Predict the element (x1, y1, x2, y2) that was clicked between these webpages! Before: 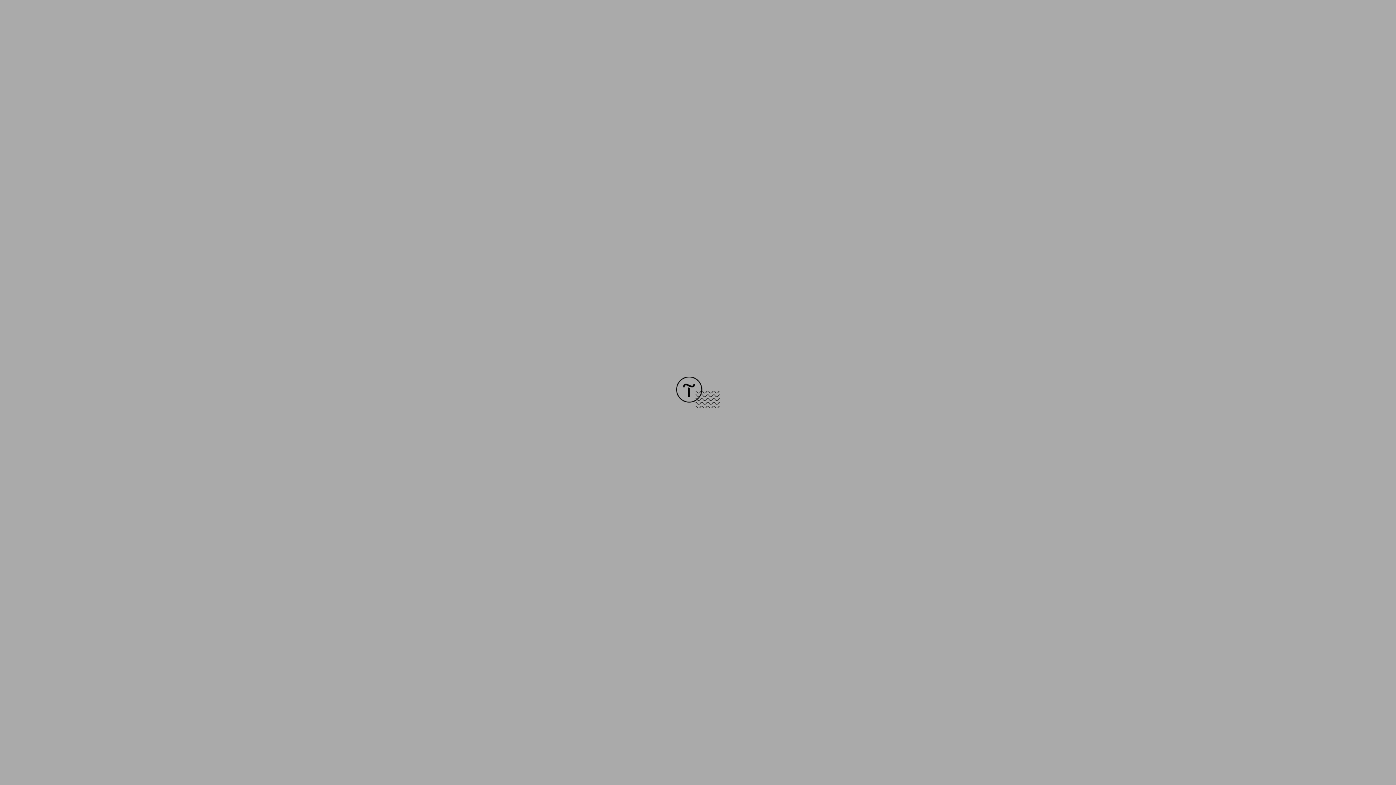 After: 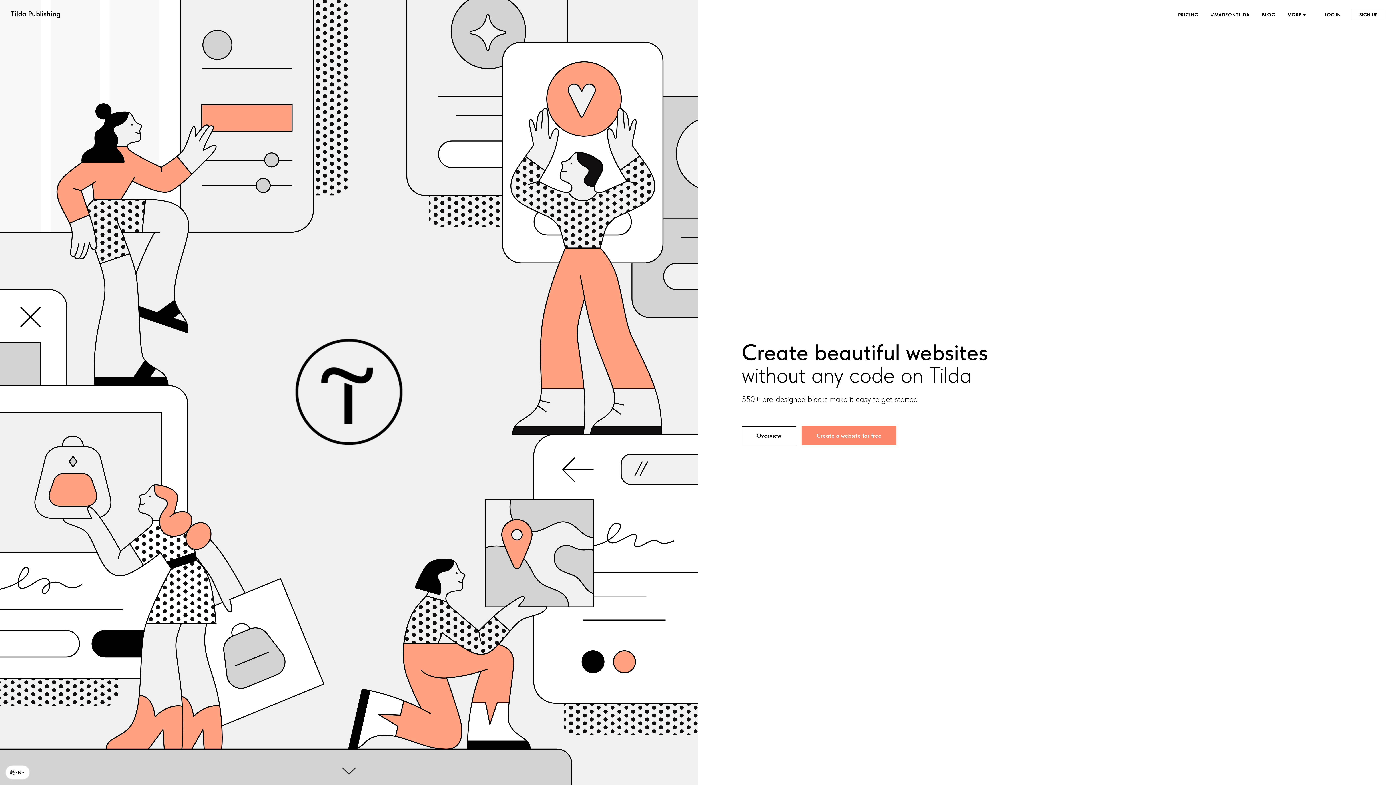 Action: bbox: (676, 403, 720, 409)